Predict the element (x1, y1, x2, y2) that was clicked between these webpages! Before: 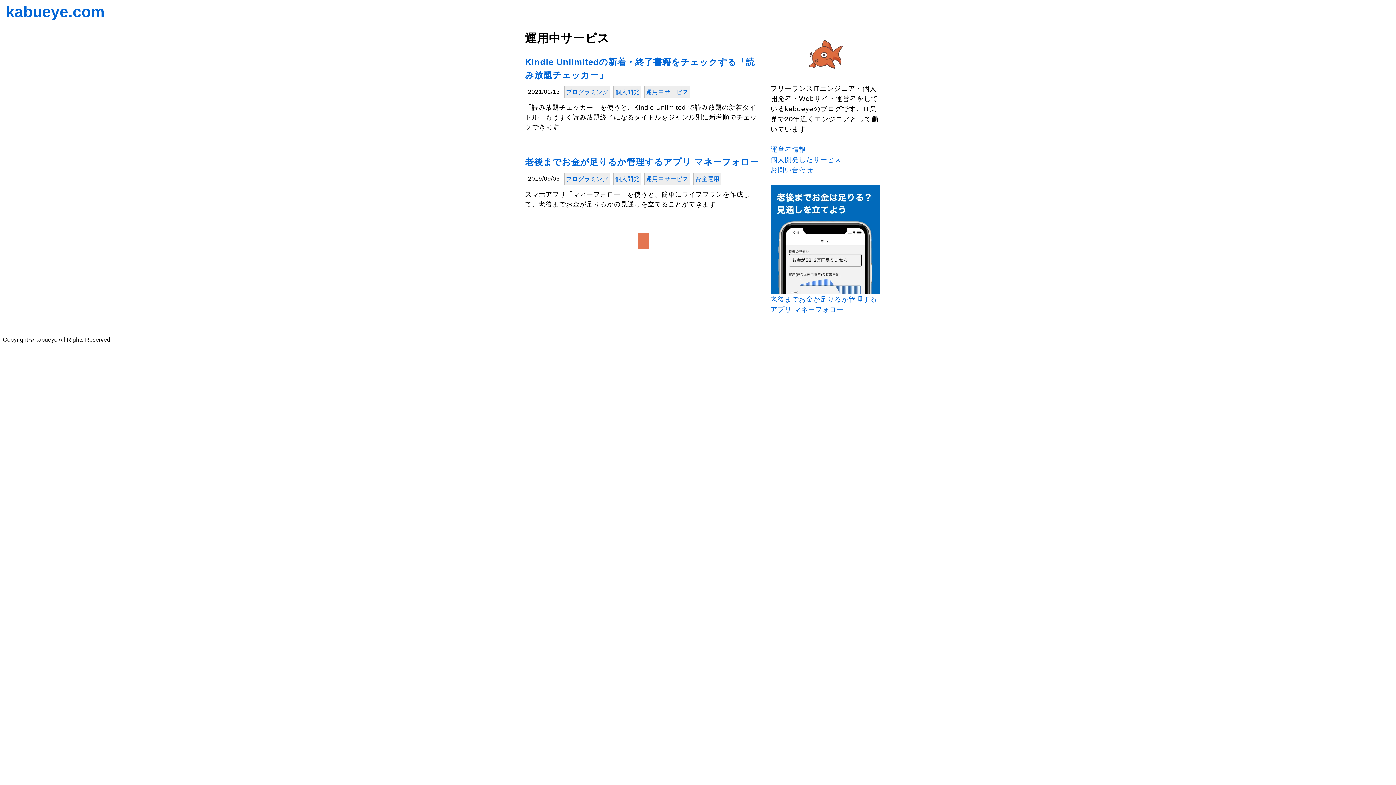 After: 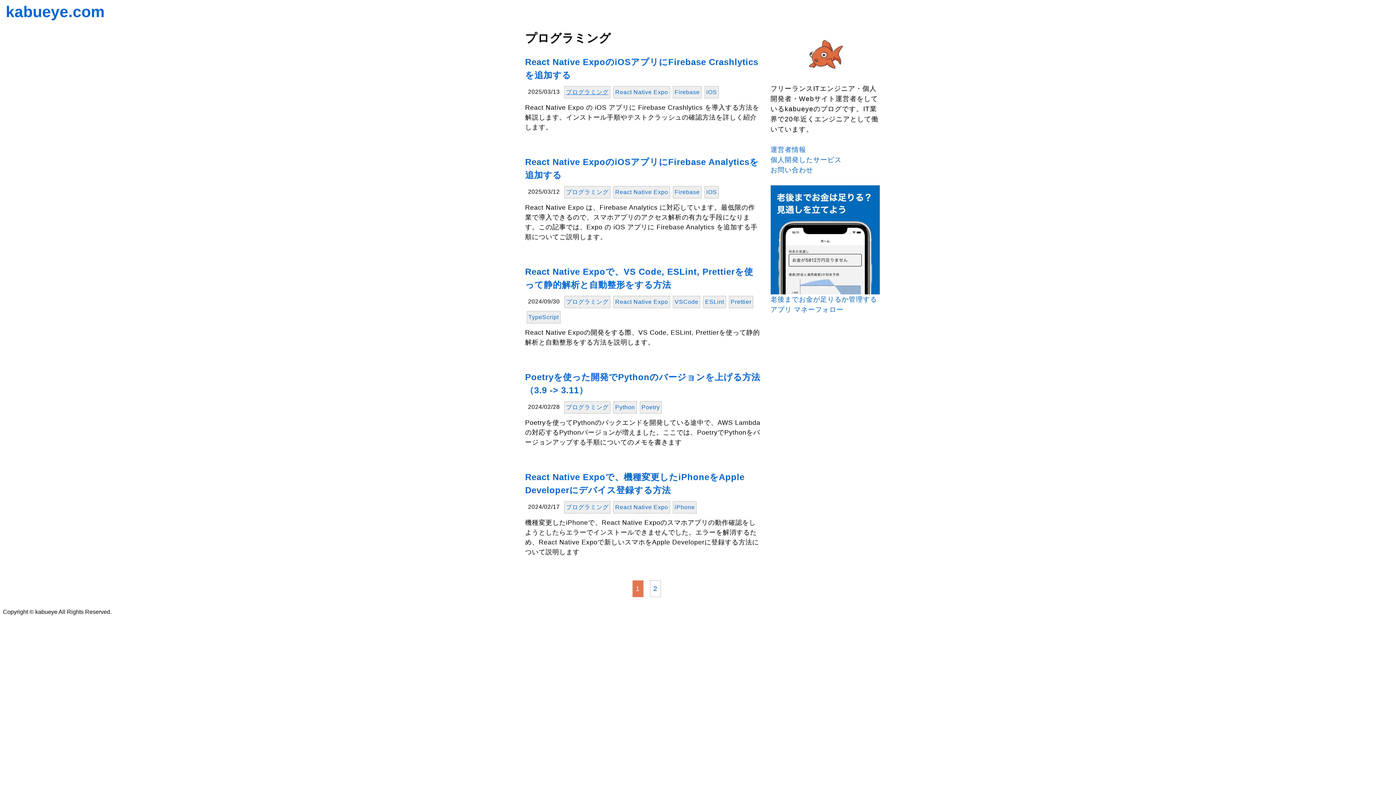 Action: label: プログラミング bbox: (566, 89, 608, 95)